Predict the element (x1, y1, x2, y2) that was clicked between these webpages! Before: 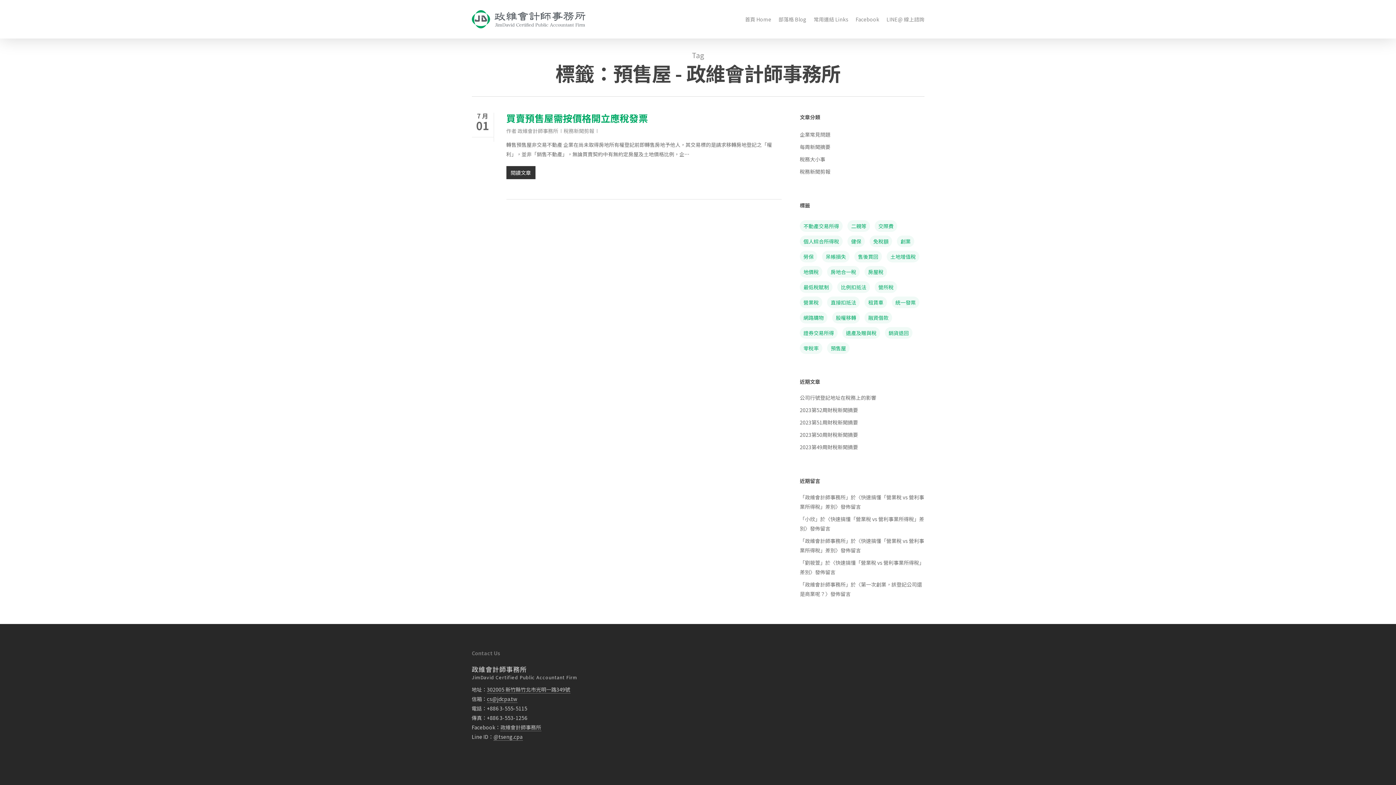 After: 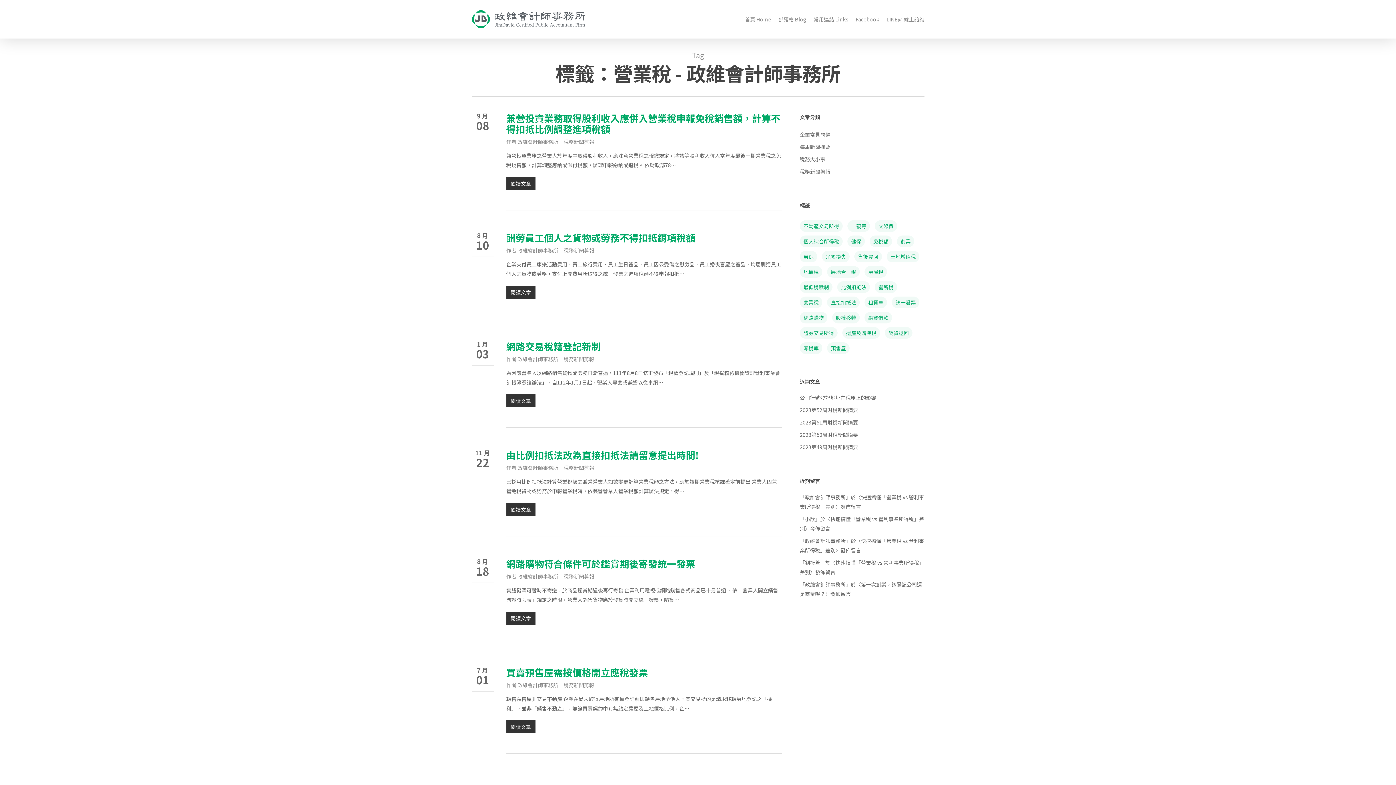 Action: bbox: (800, 296, 822, 308) label: 營業稅 (6 個項目)